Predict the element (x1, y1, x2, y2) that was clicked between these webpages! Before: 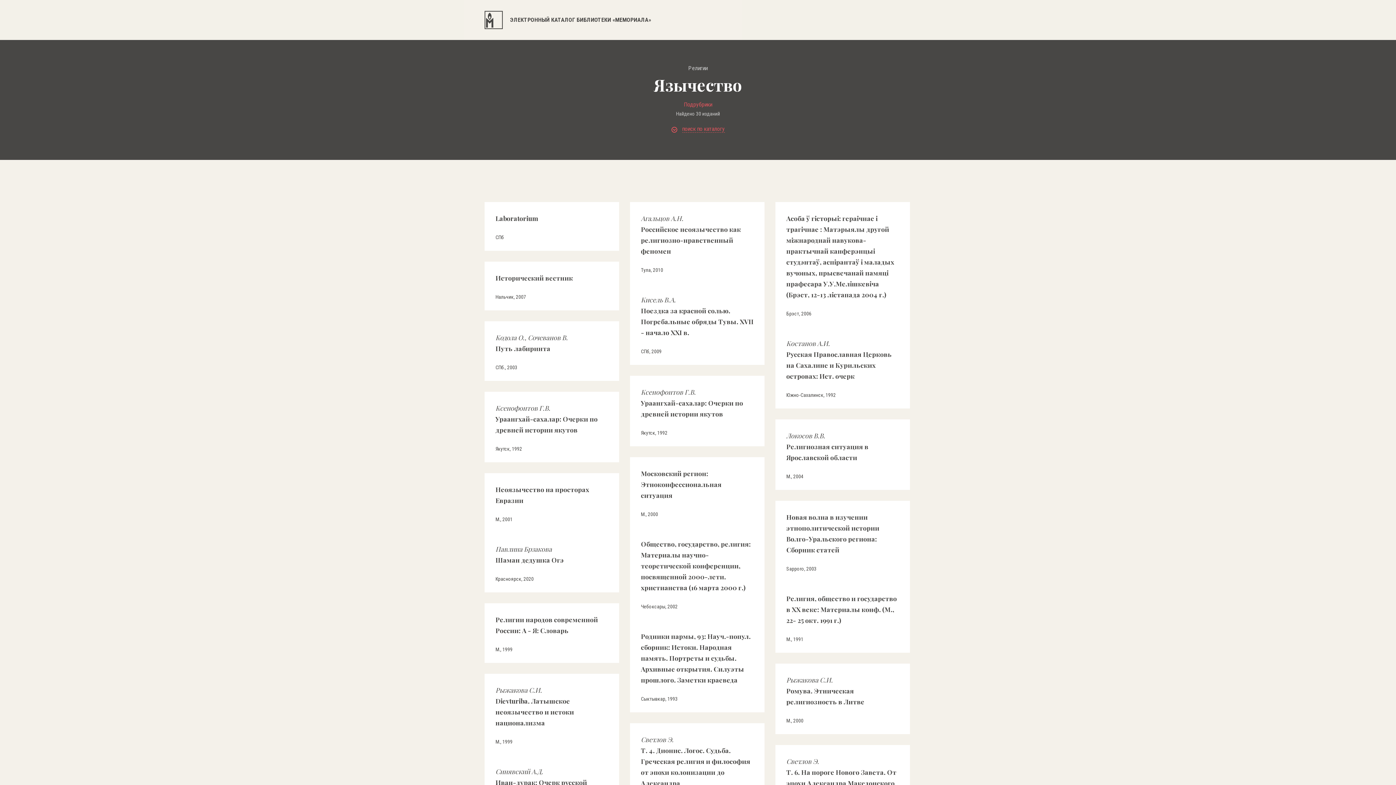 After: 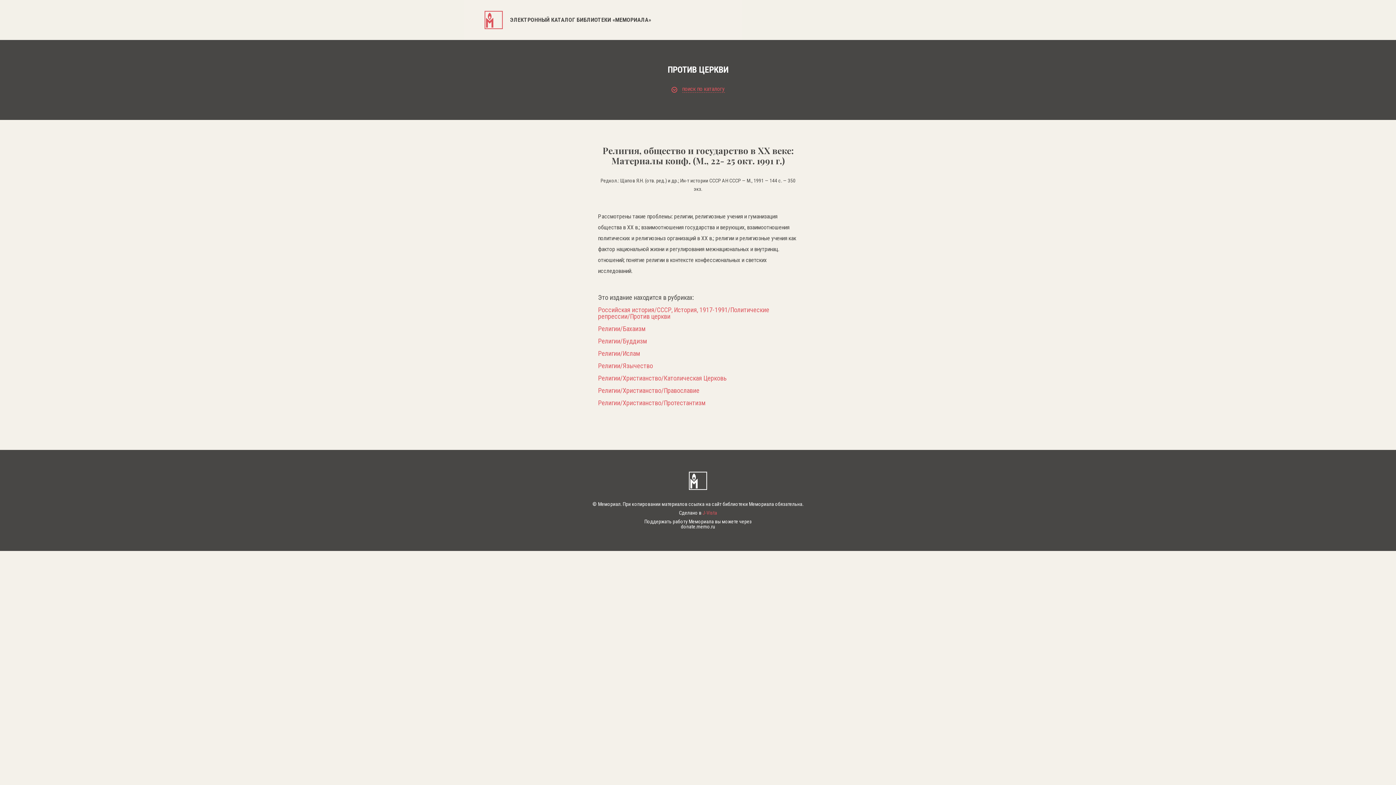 Action: bbox: (786, 593, 899, 626) label: Религия, общество и государство в ХХ веке: Материалы конф. (М., 22- 25 окт. 1991 г.)